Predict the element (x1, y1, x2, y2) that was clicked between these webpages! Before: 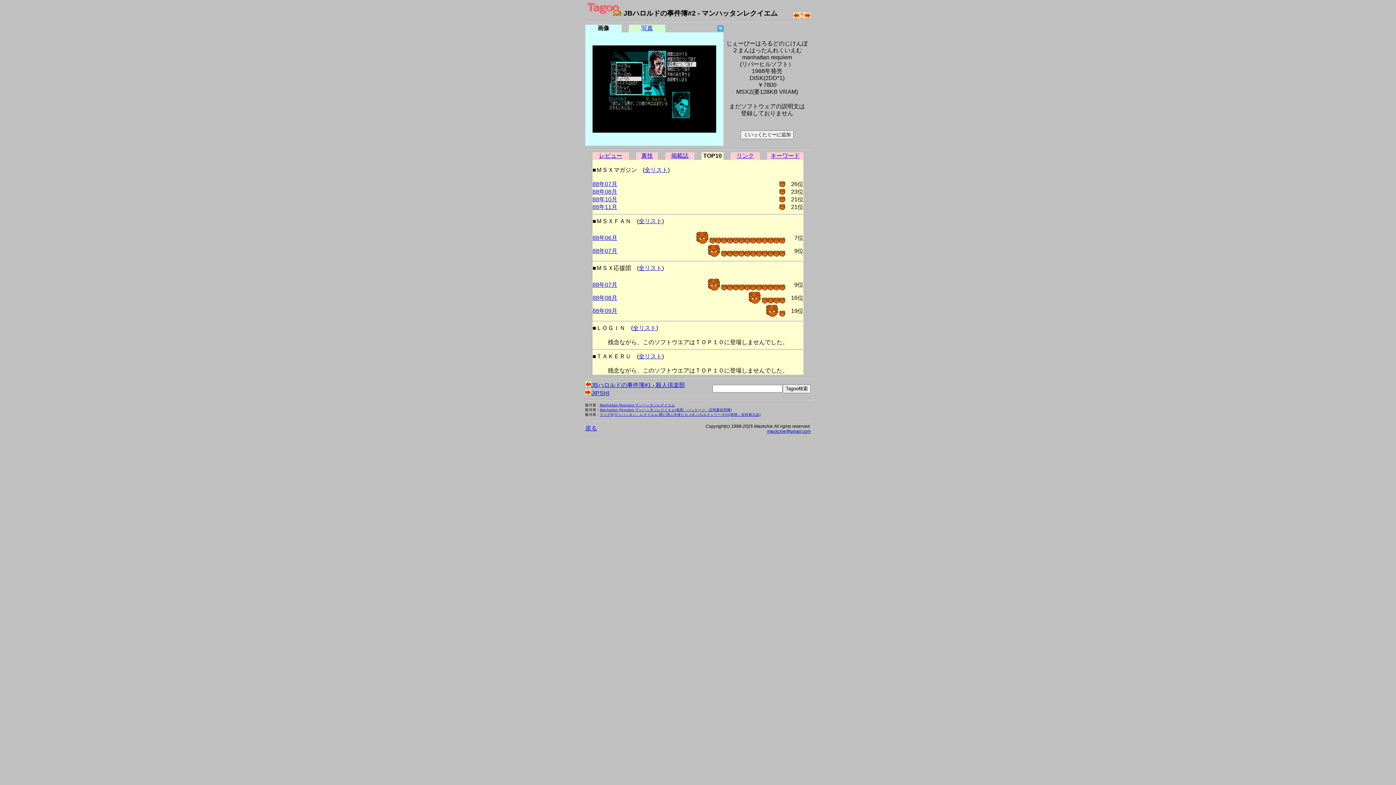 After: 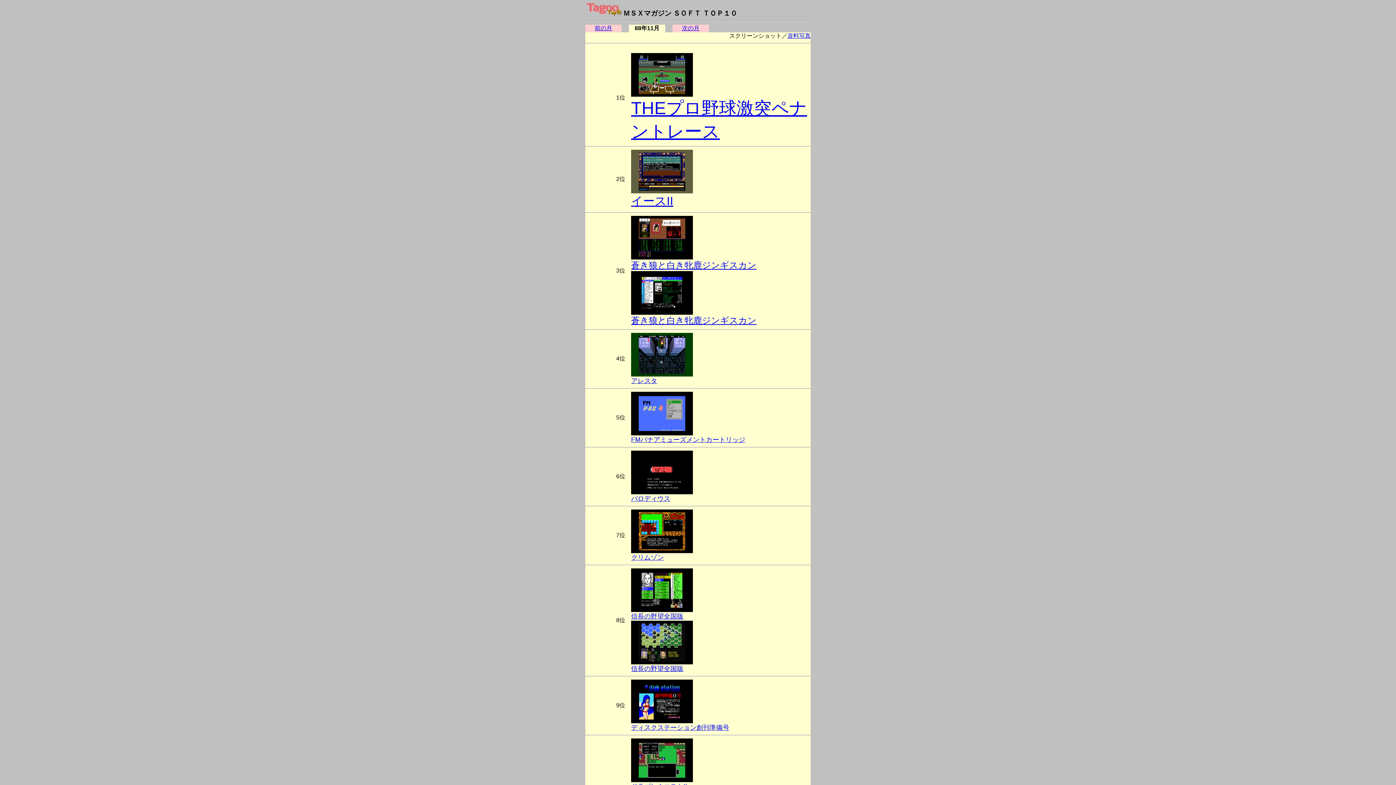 Action: bbox: (592, 204, 617, 210) label: 88年11月